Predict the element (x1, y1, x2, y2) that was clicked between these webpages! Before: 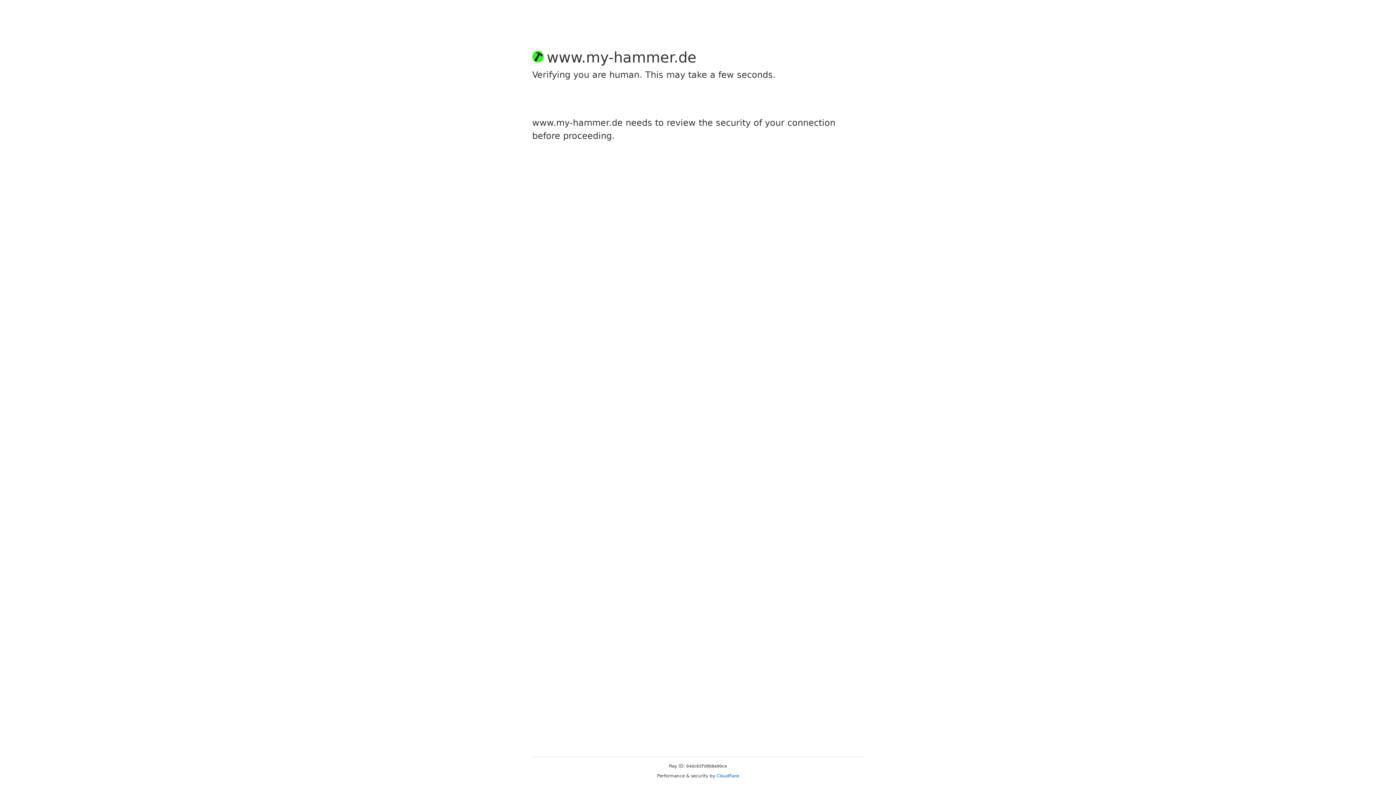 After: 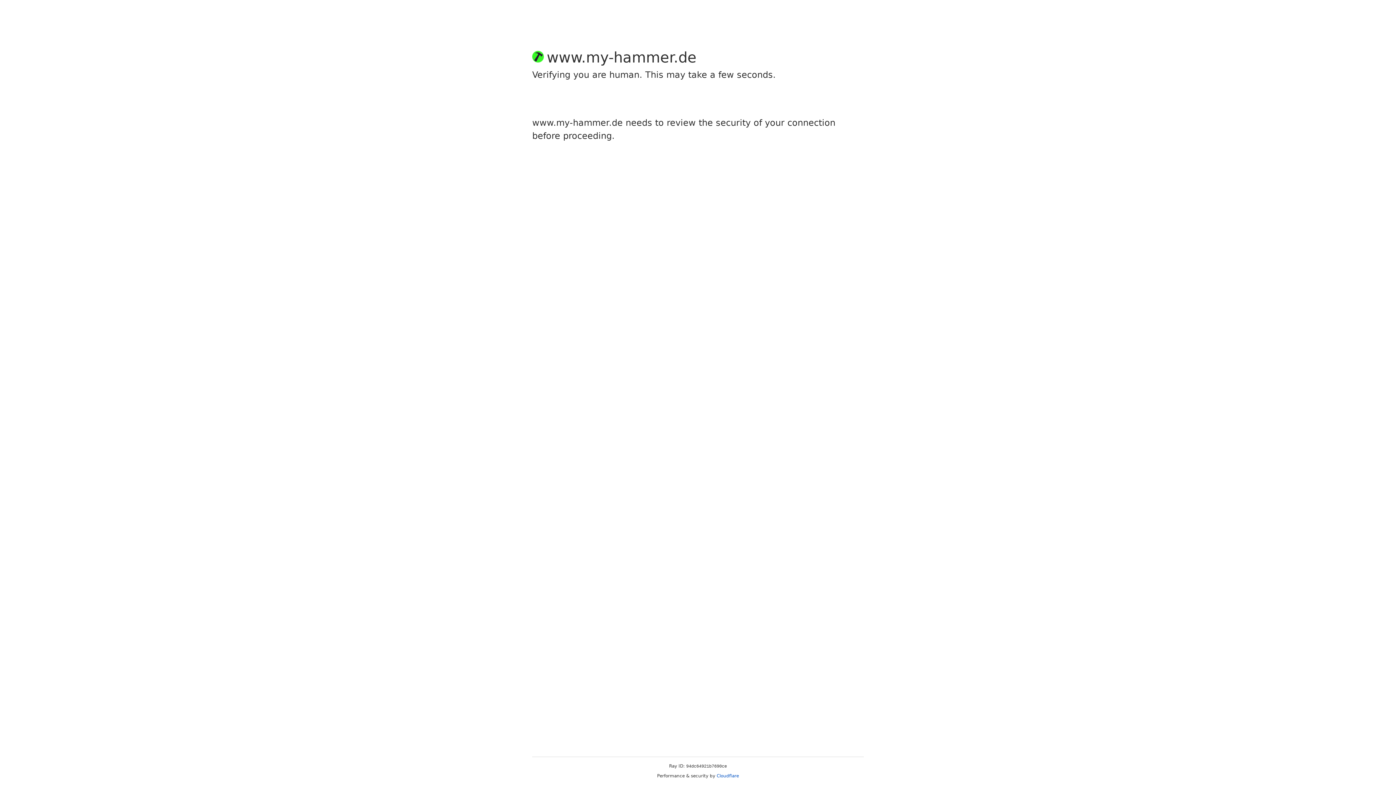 Action: label: Cloudflare bbox: (716, 773, 739, 778)